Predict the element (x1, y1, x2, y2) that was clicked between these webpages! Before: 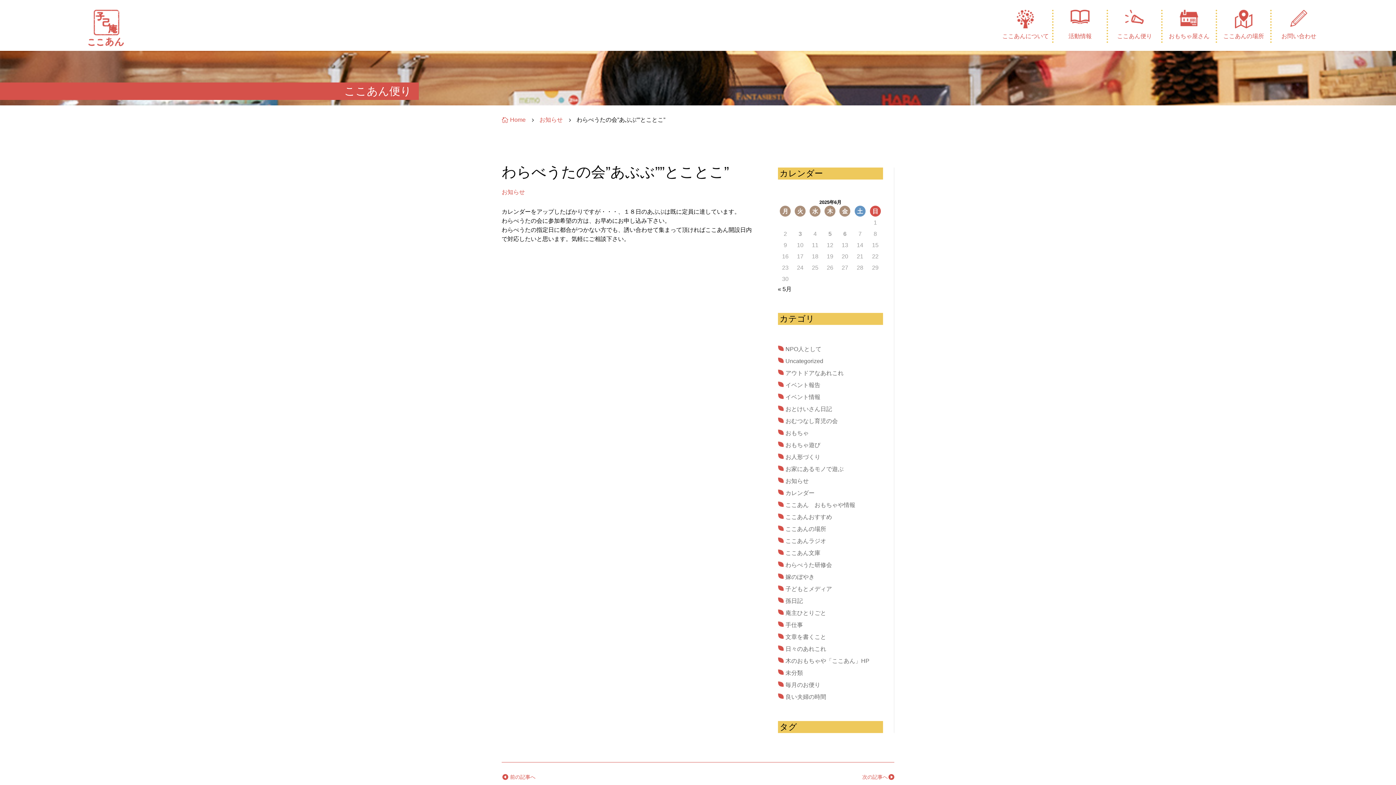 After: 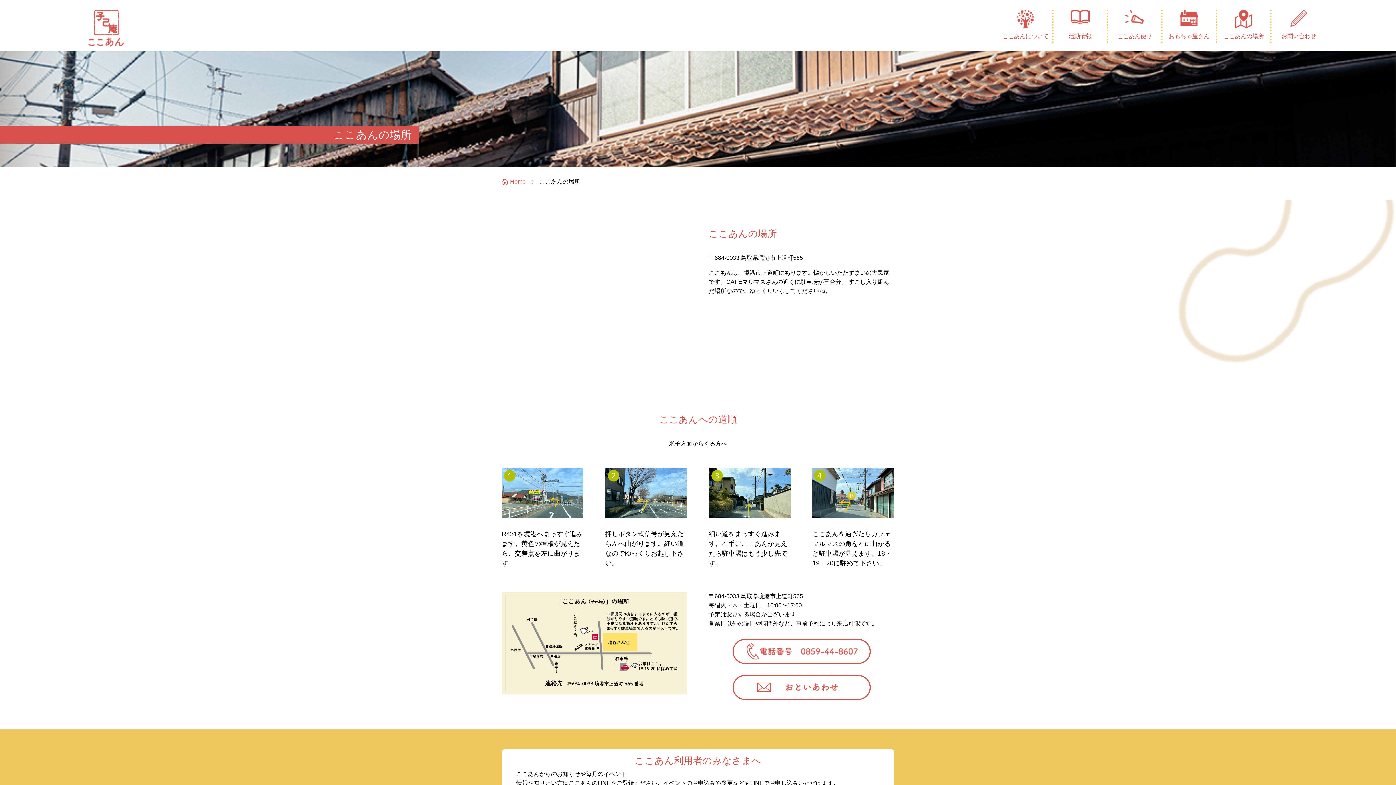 Action: label: ここあんの場所 bbox: (1223, 33, 1264, 39)